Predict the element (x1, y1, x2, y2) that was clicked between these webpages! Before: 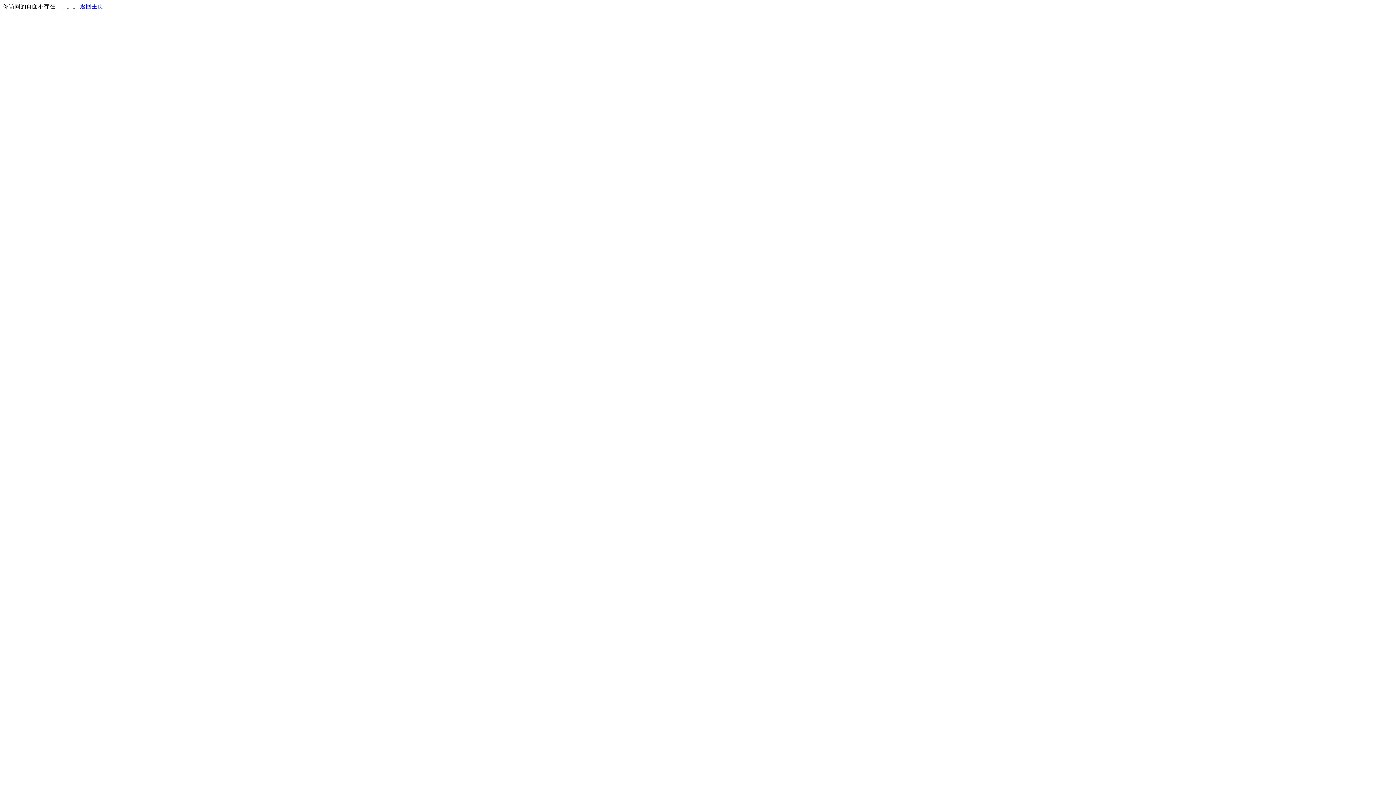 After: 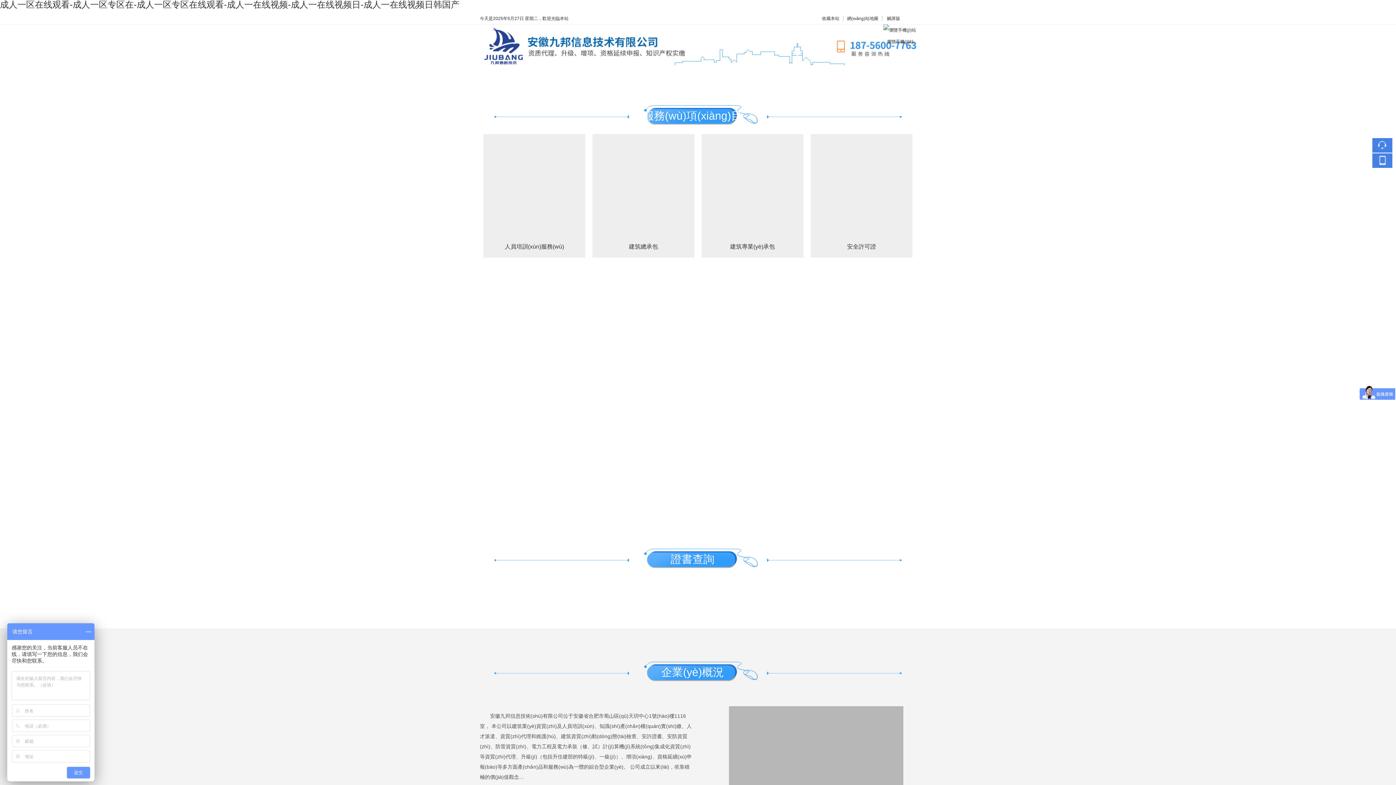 Action: label: 返回主页 bbox: (80, 3, 103, 9)